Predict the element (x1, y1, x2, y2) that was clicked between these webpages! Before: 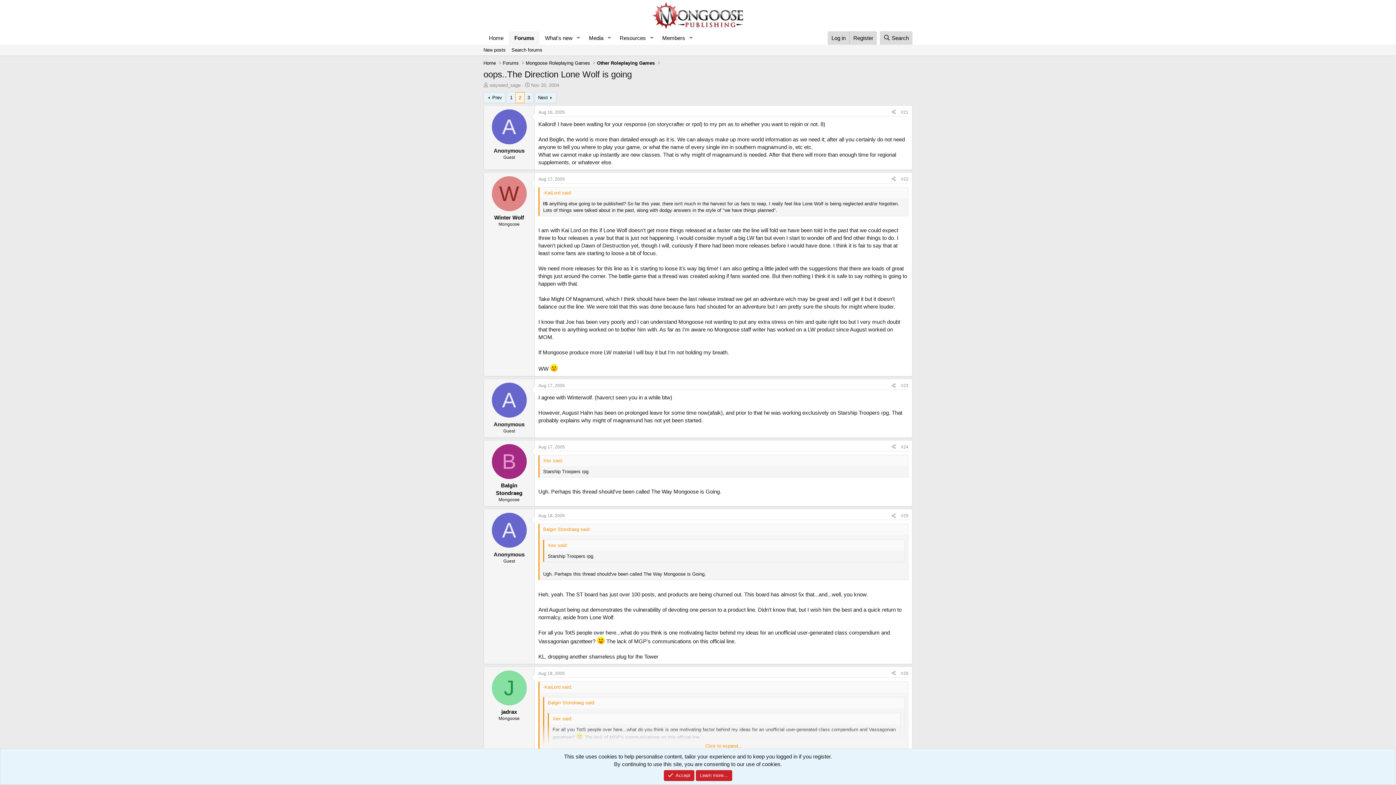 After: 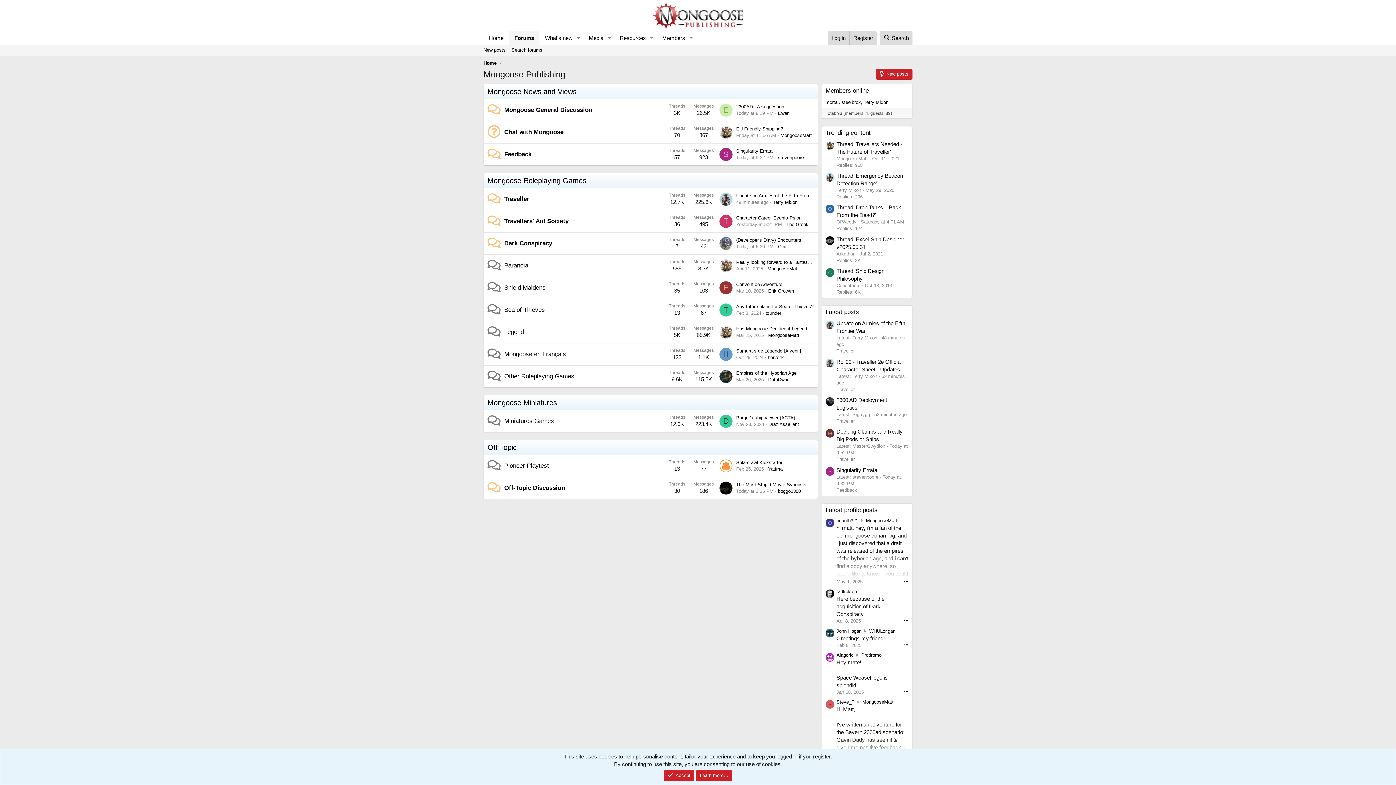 Action: bbox: (509, 31, 539, 44) label: Forums